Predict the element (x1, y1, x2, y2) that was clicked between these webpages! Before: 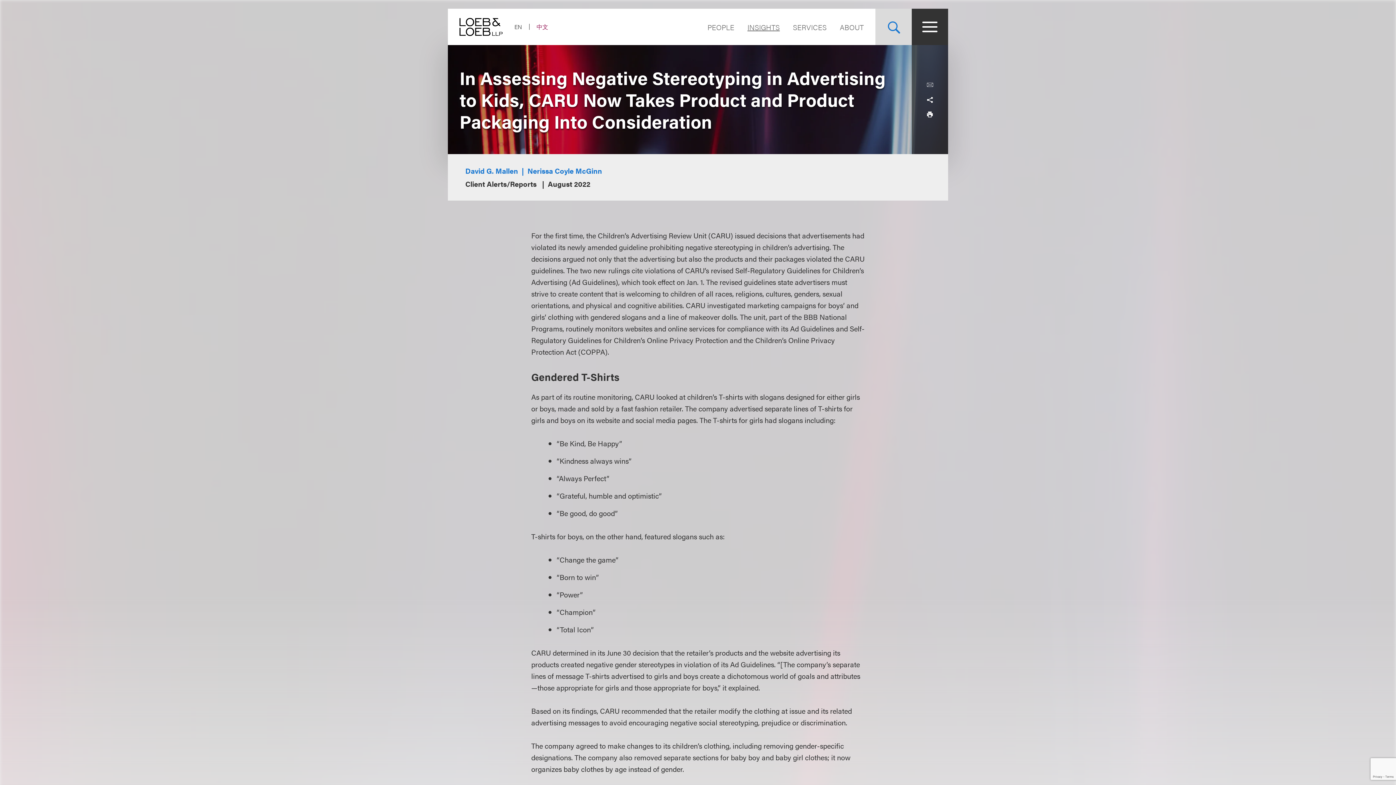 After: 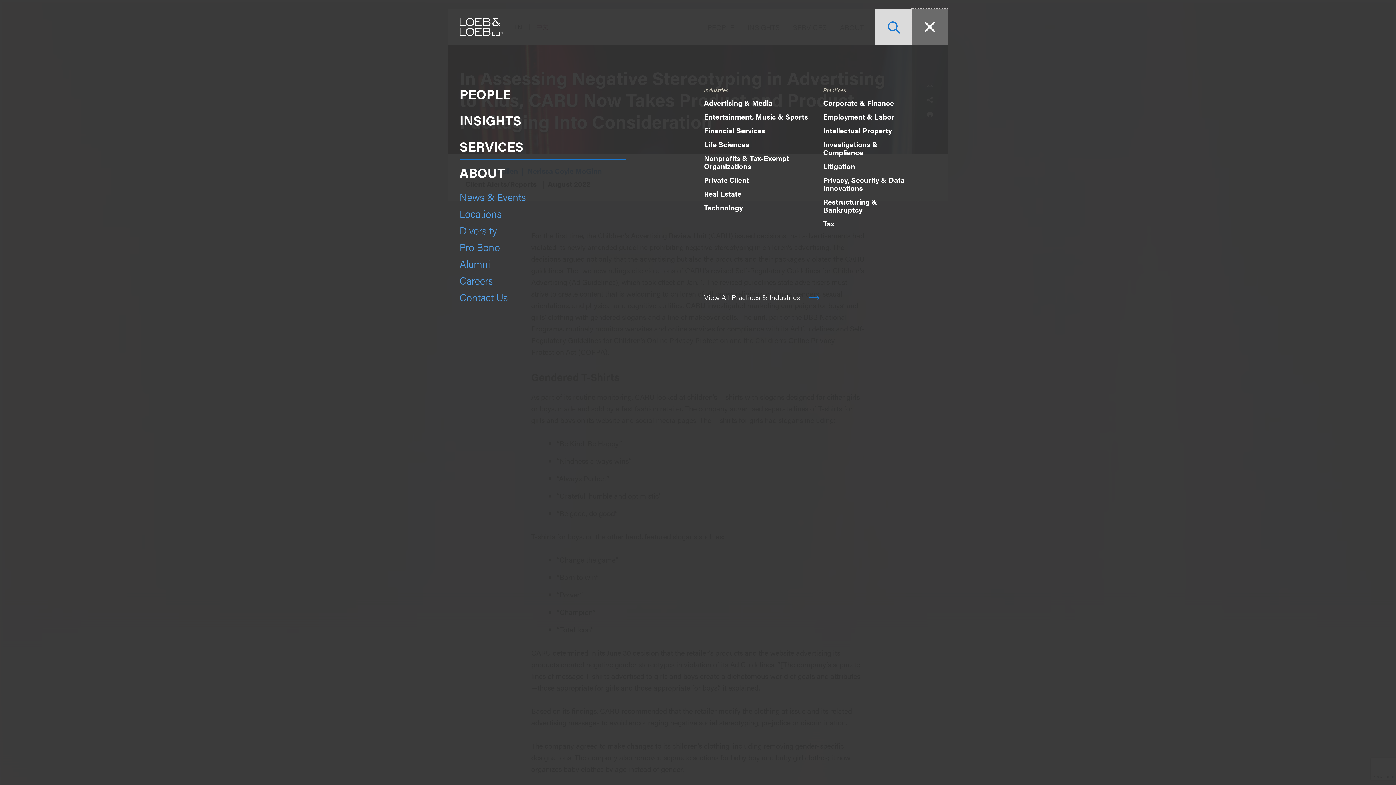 Action: label: Site Menu Toggle bbox: (912, 8, 948, 45)